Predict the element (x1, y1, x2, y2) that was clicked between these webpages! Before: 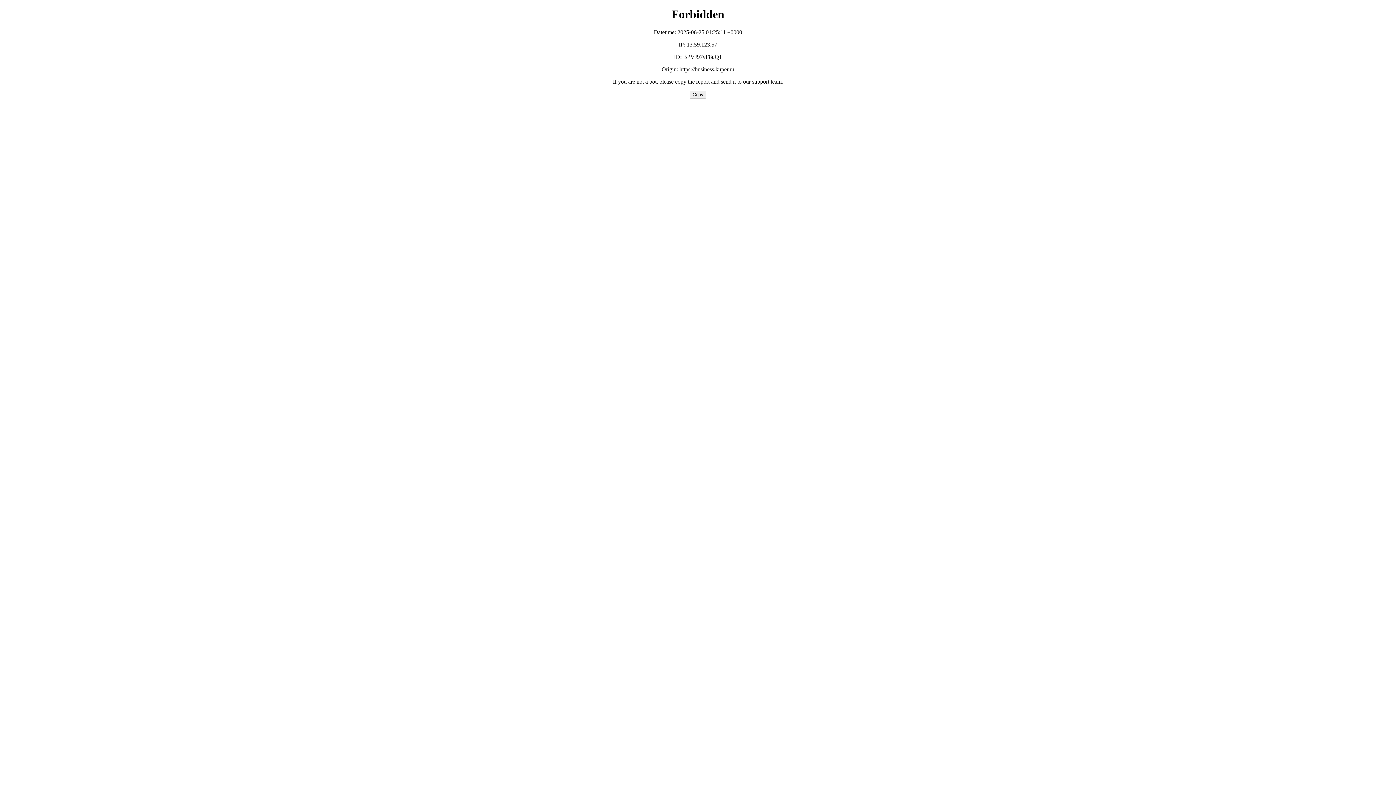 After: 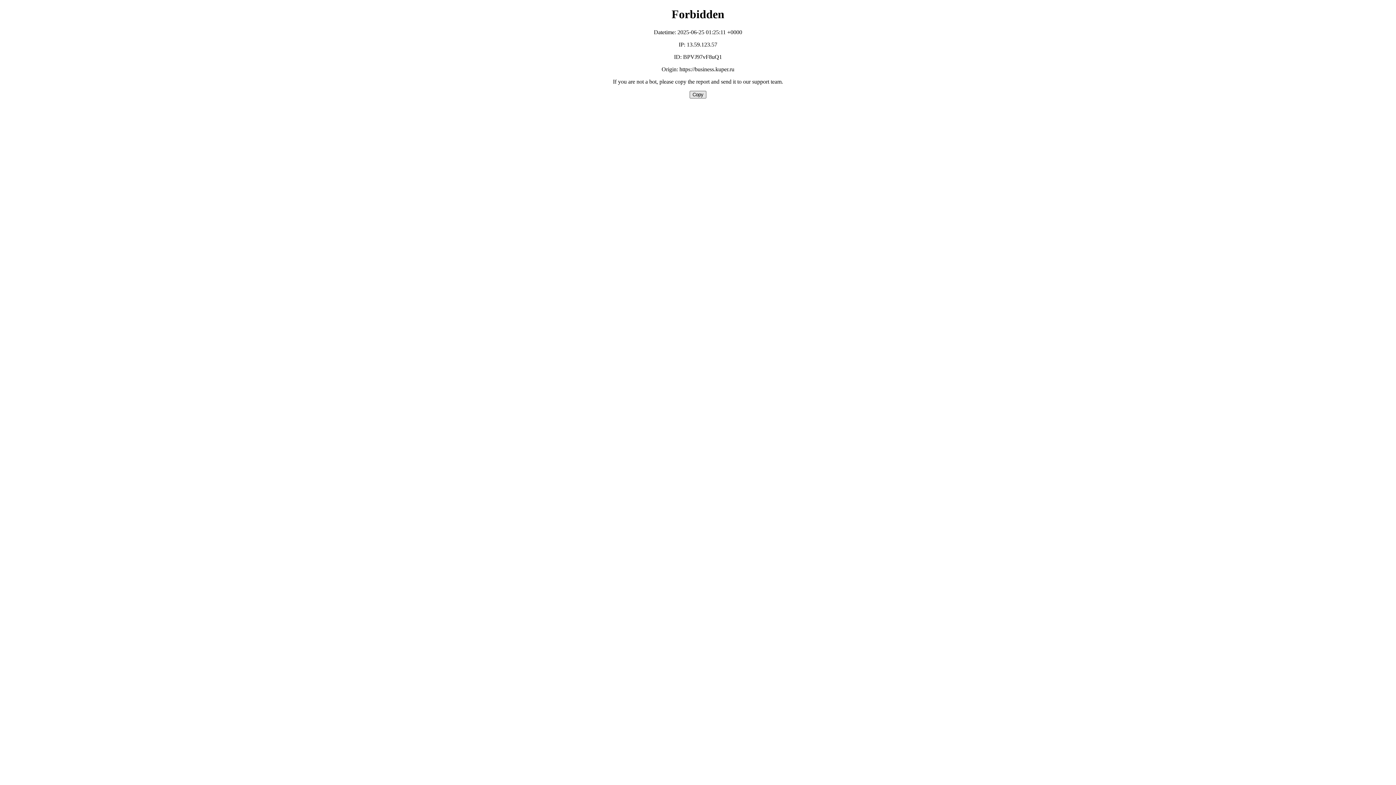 Action: bbox: (689, 90, 706, 98) label: Copy